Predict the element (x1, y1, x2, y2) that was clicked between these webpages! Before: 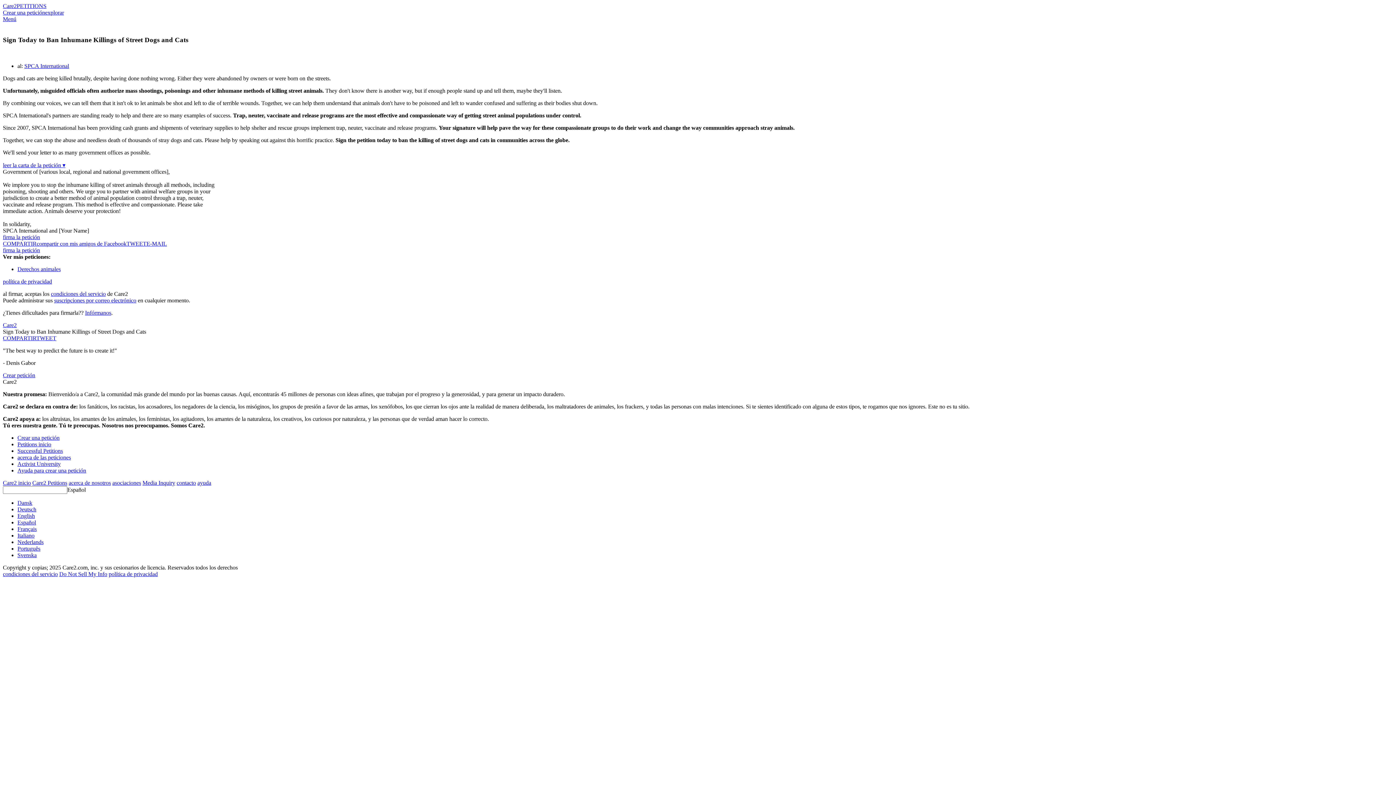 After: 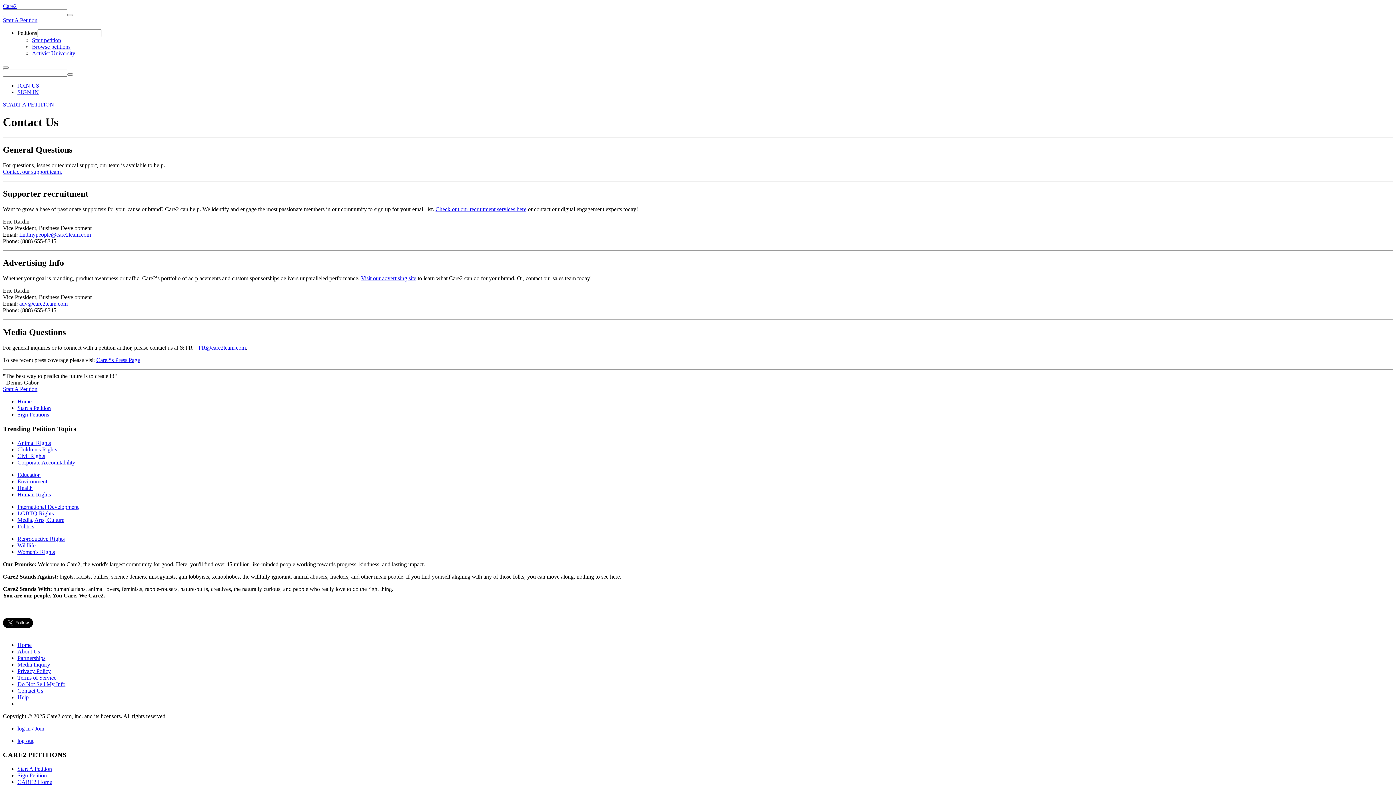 Action: bbox: (176, 480, 196, 486) label: contacto